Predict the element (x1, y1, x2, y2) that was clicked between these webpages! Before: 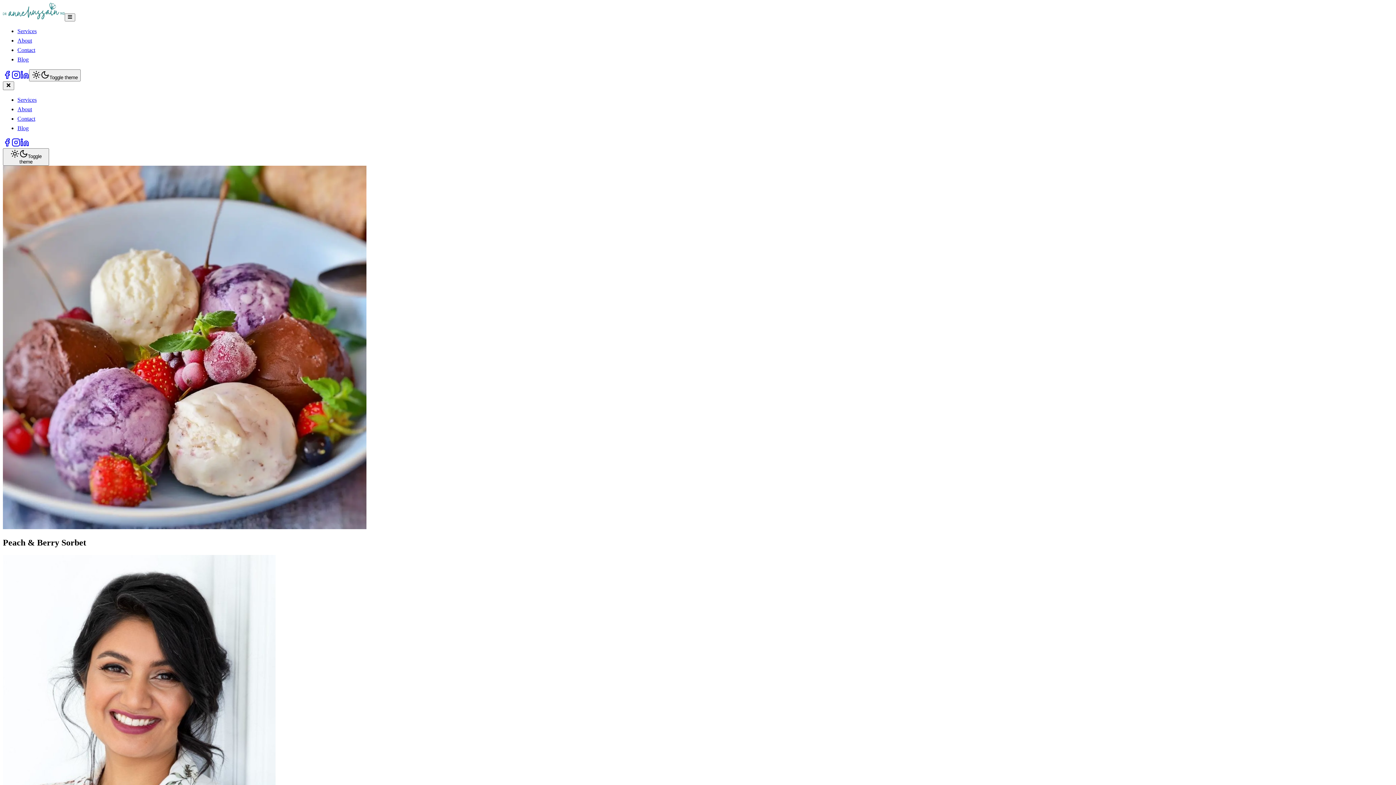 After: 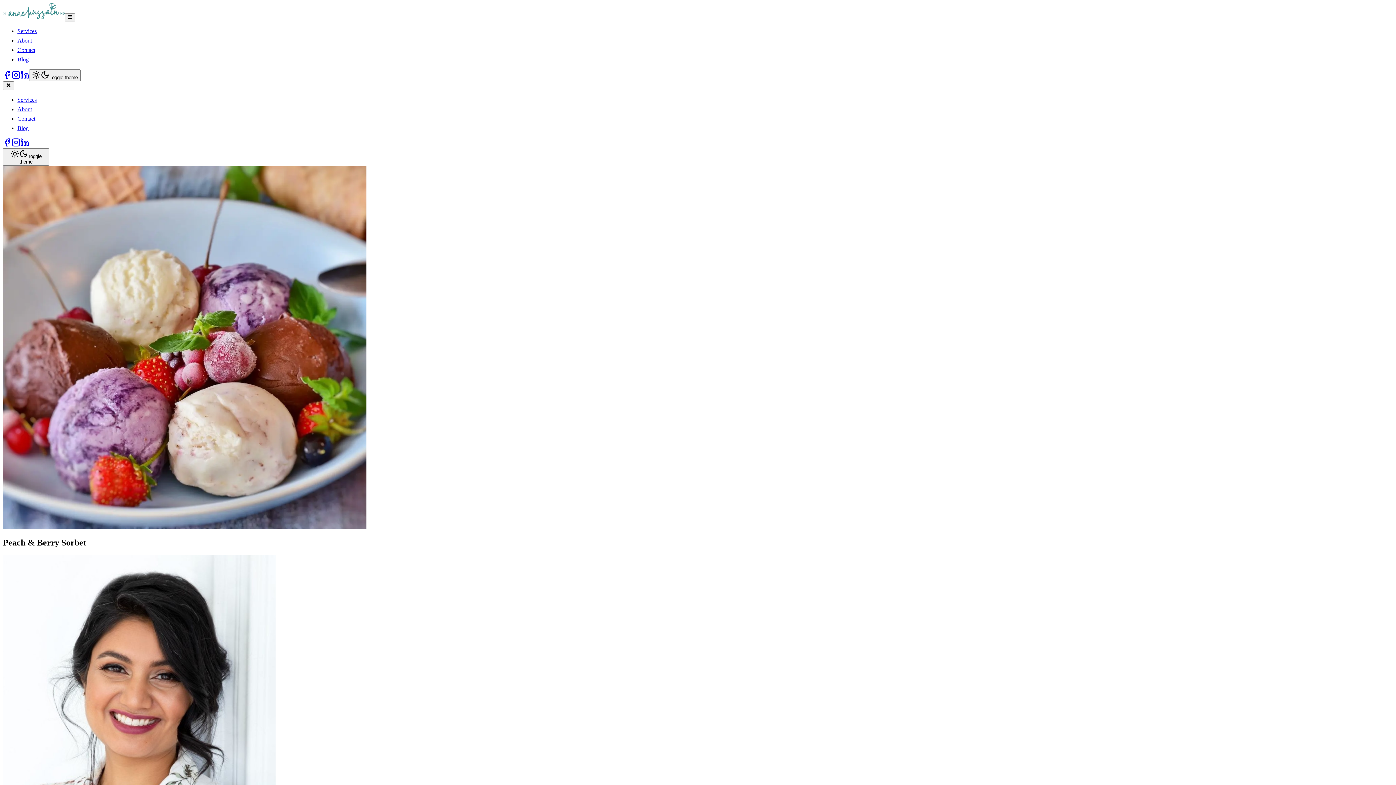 Action: bbox: (2, 141, 11, 148)